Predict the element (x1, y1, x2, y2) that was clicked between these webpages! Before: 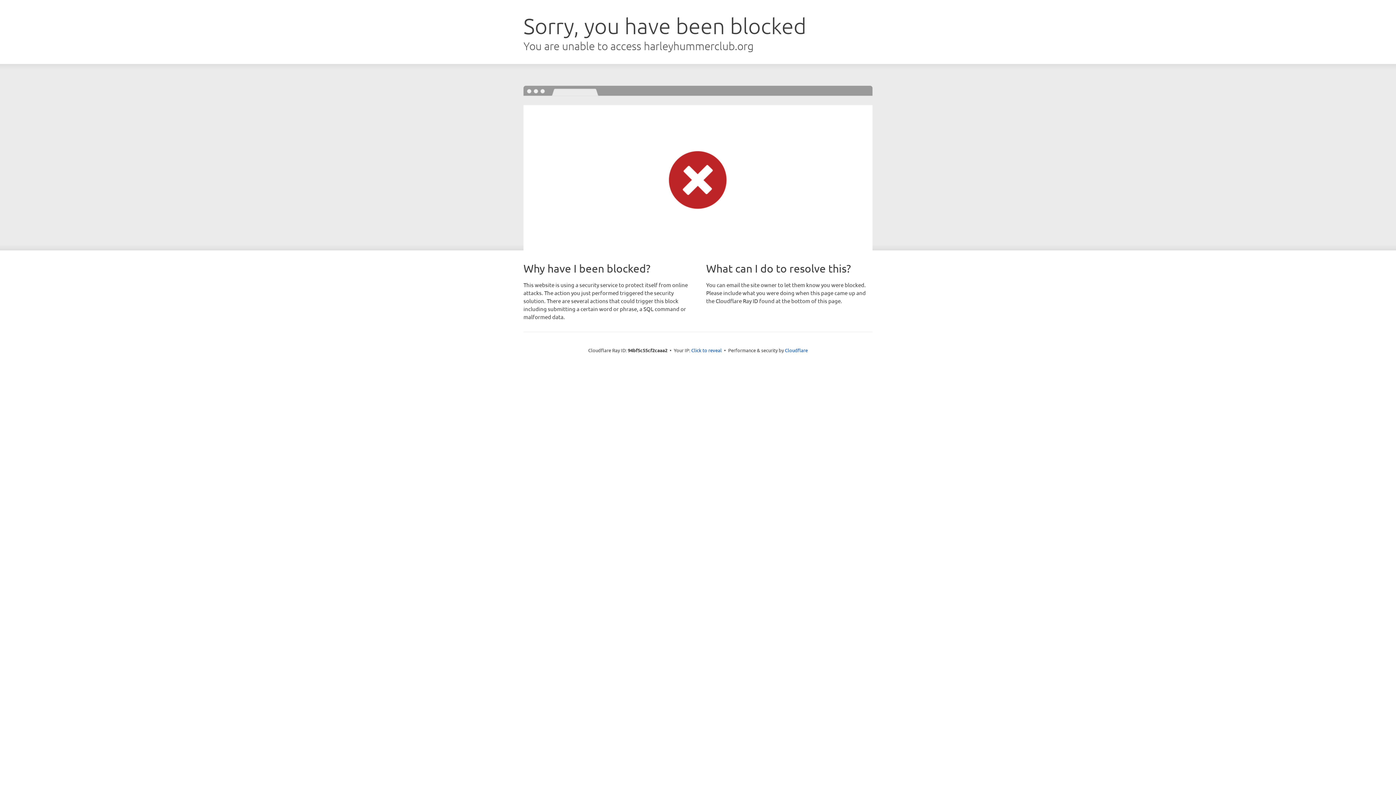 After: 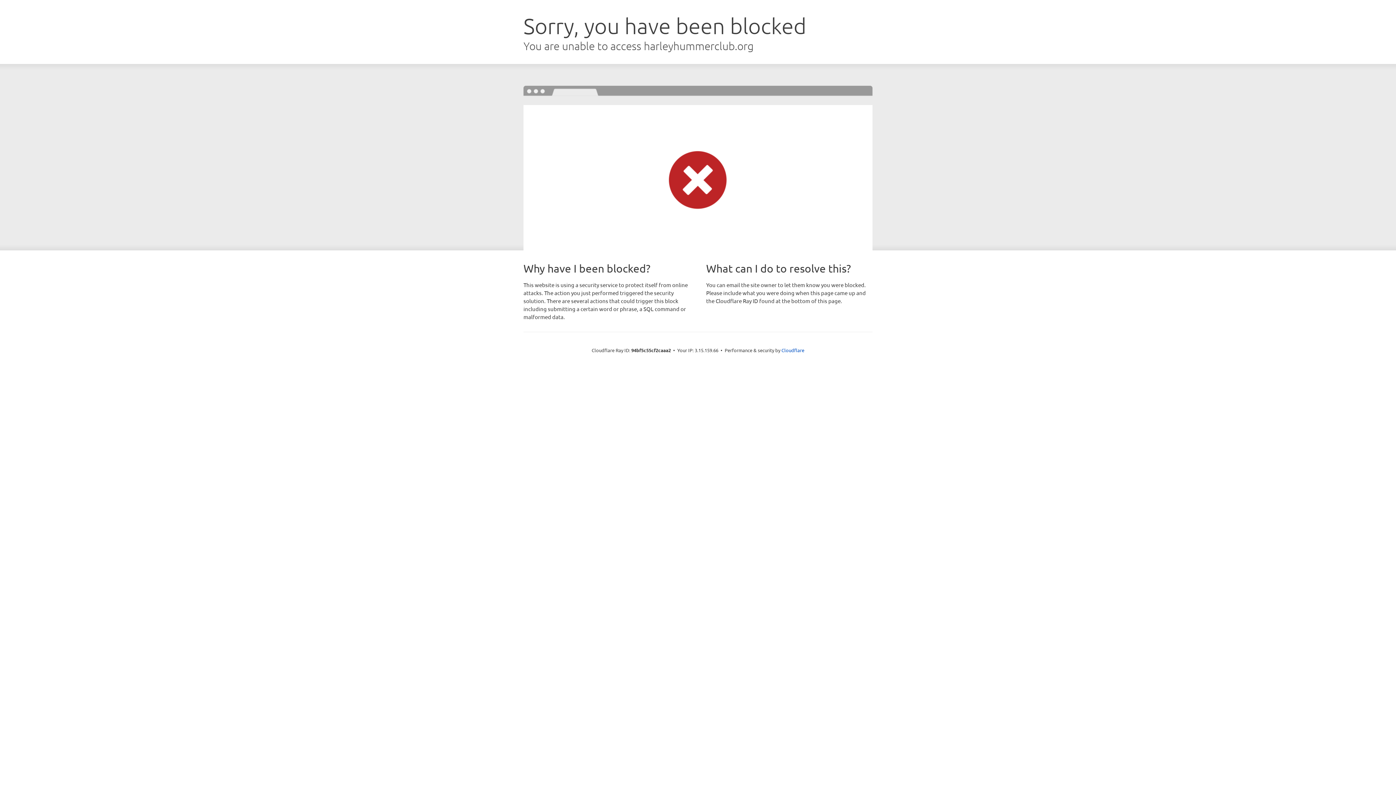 Action: label: Click to reveal bbox: (691, 346, 722, 353)